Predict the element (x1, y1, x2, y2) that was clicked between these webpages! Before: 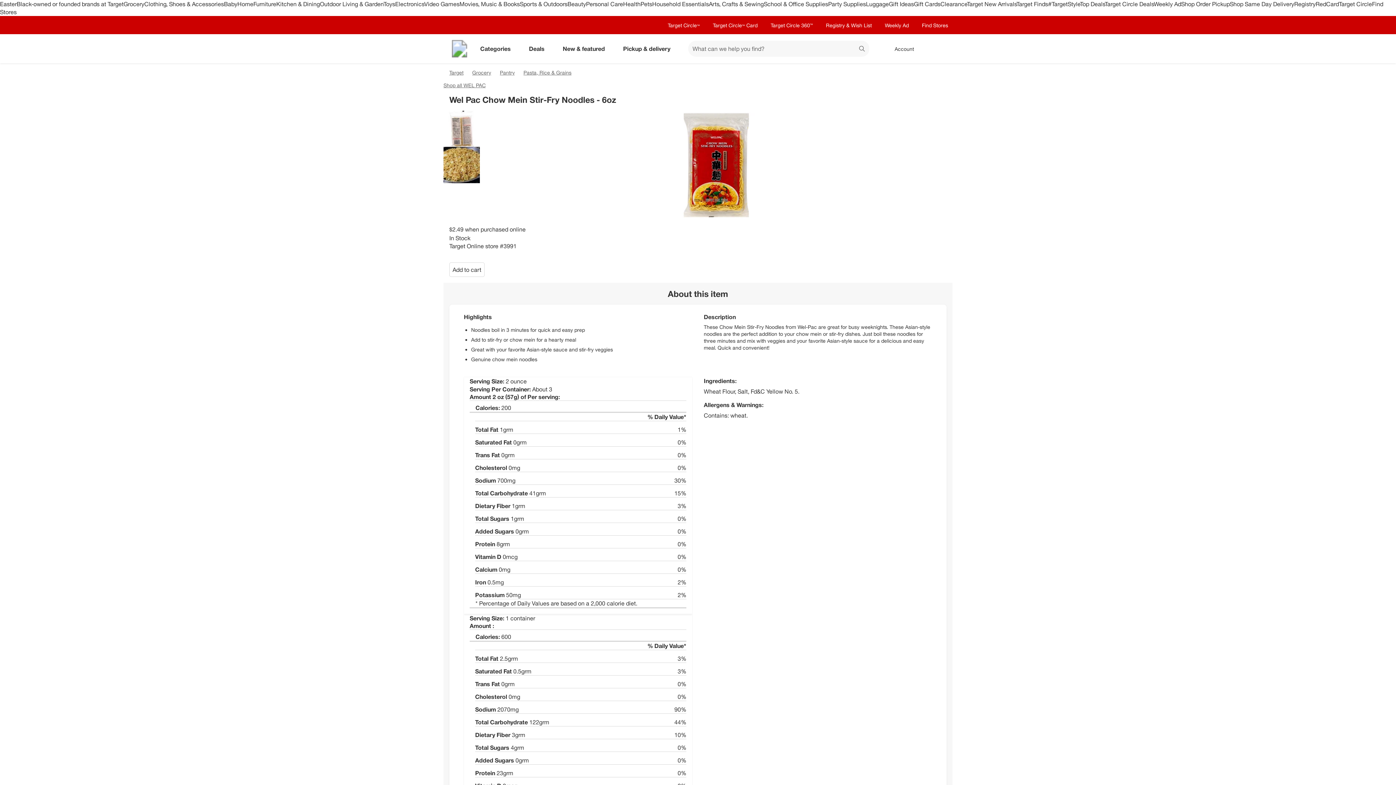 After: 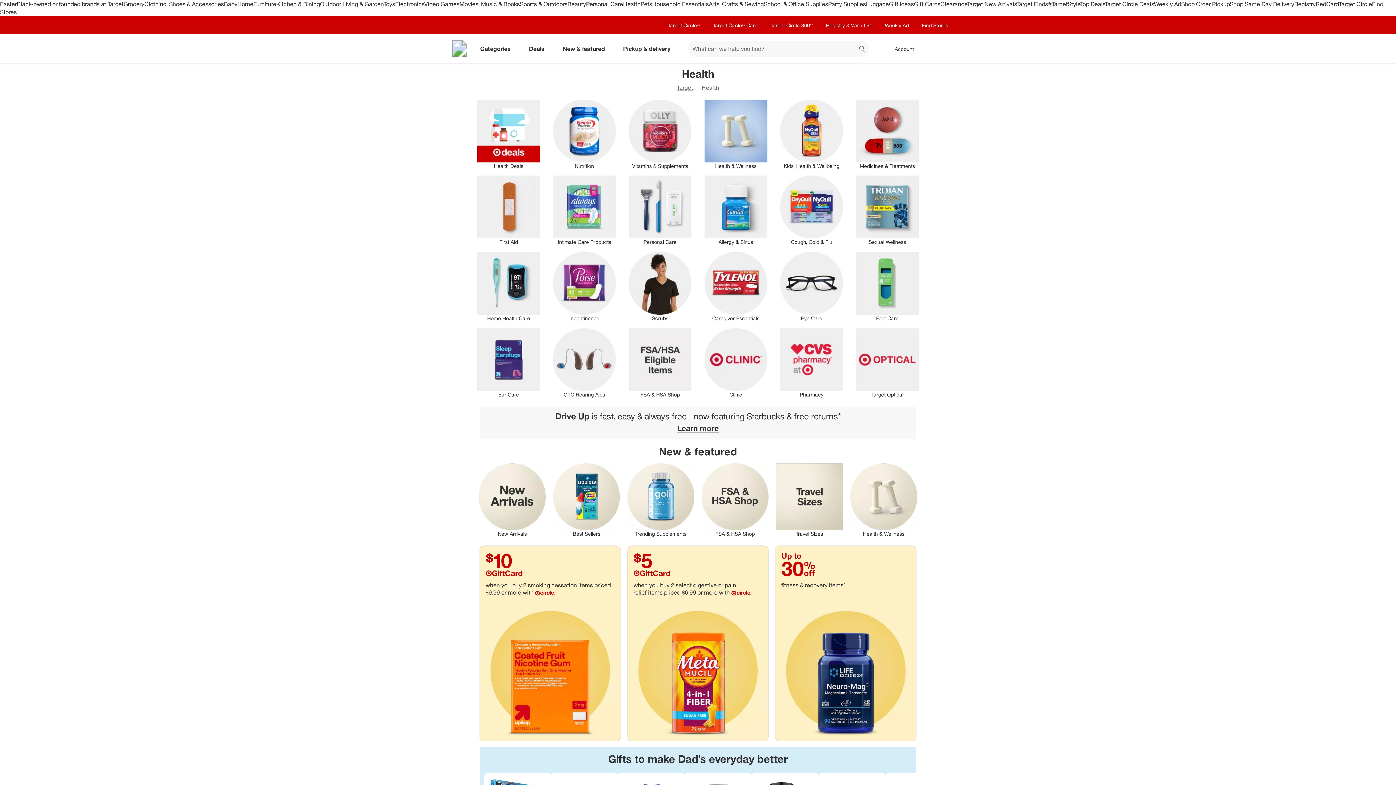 Action: bbox: (623, 0, 640, 7) label: Health